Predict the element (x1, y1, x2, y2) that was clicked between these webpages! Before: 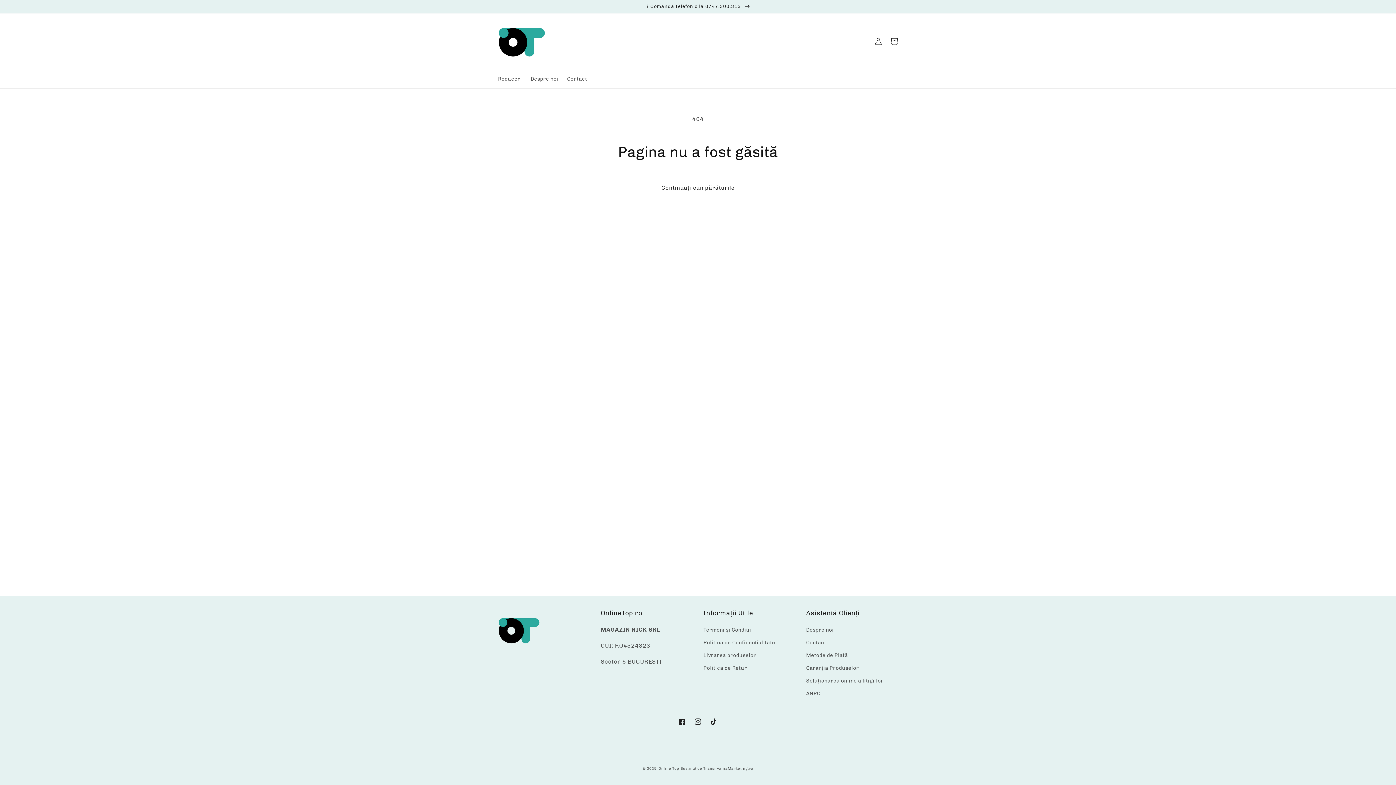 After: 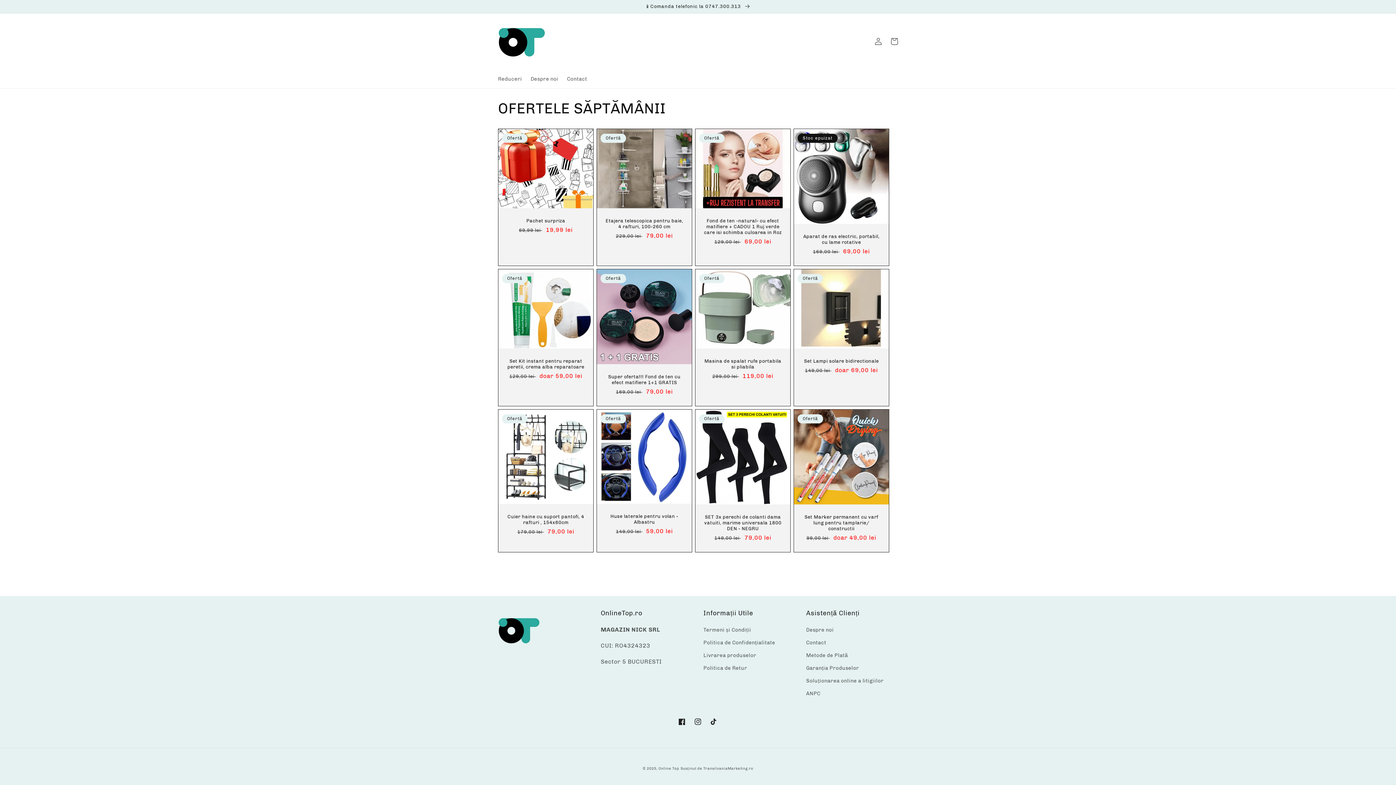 Action: bbox: (658, 766, 679, 771) label: Online Top